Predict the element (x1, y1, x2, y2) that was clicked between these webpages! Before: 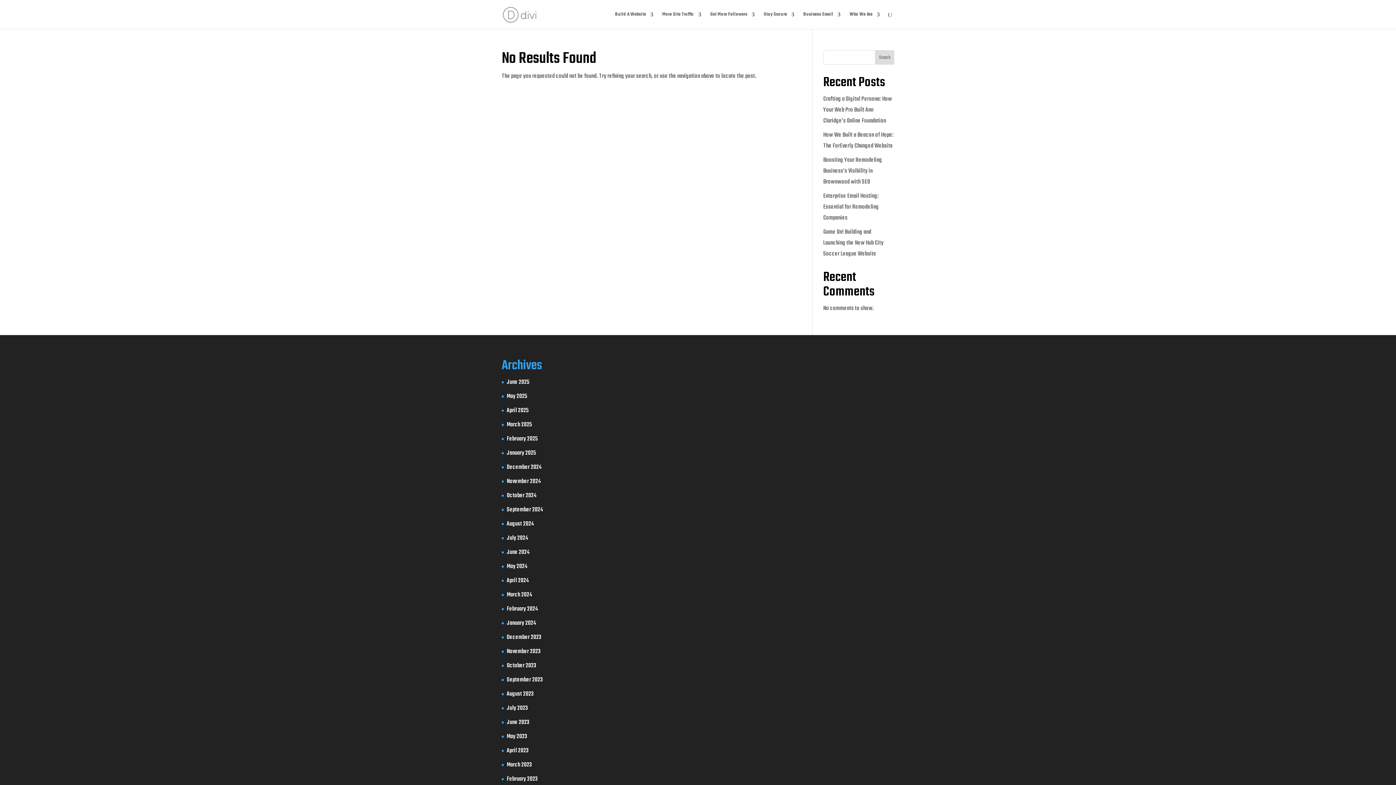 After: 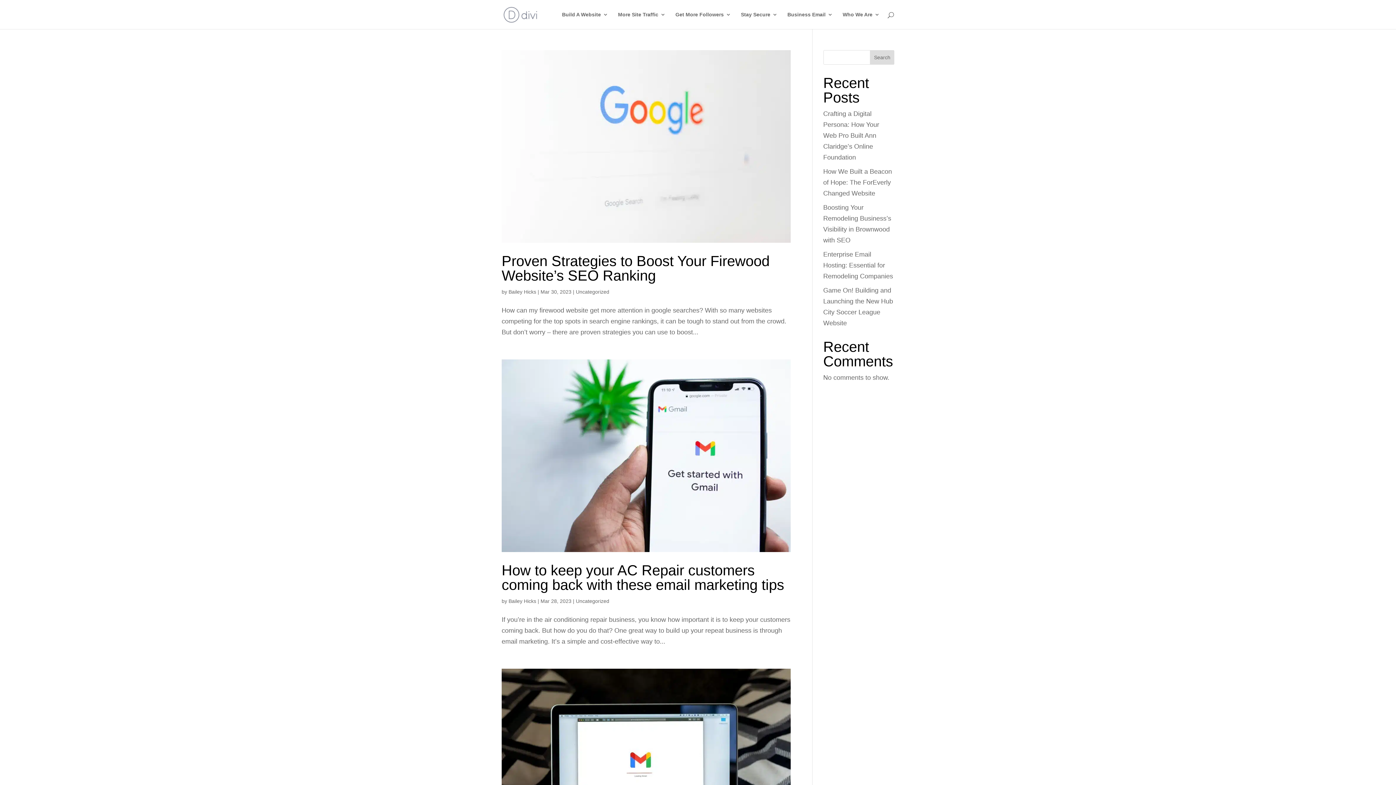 Action: bbox: (506, 760, 532, 770) label: March 2023